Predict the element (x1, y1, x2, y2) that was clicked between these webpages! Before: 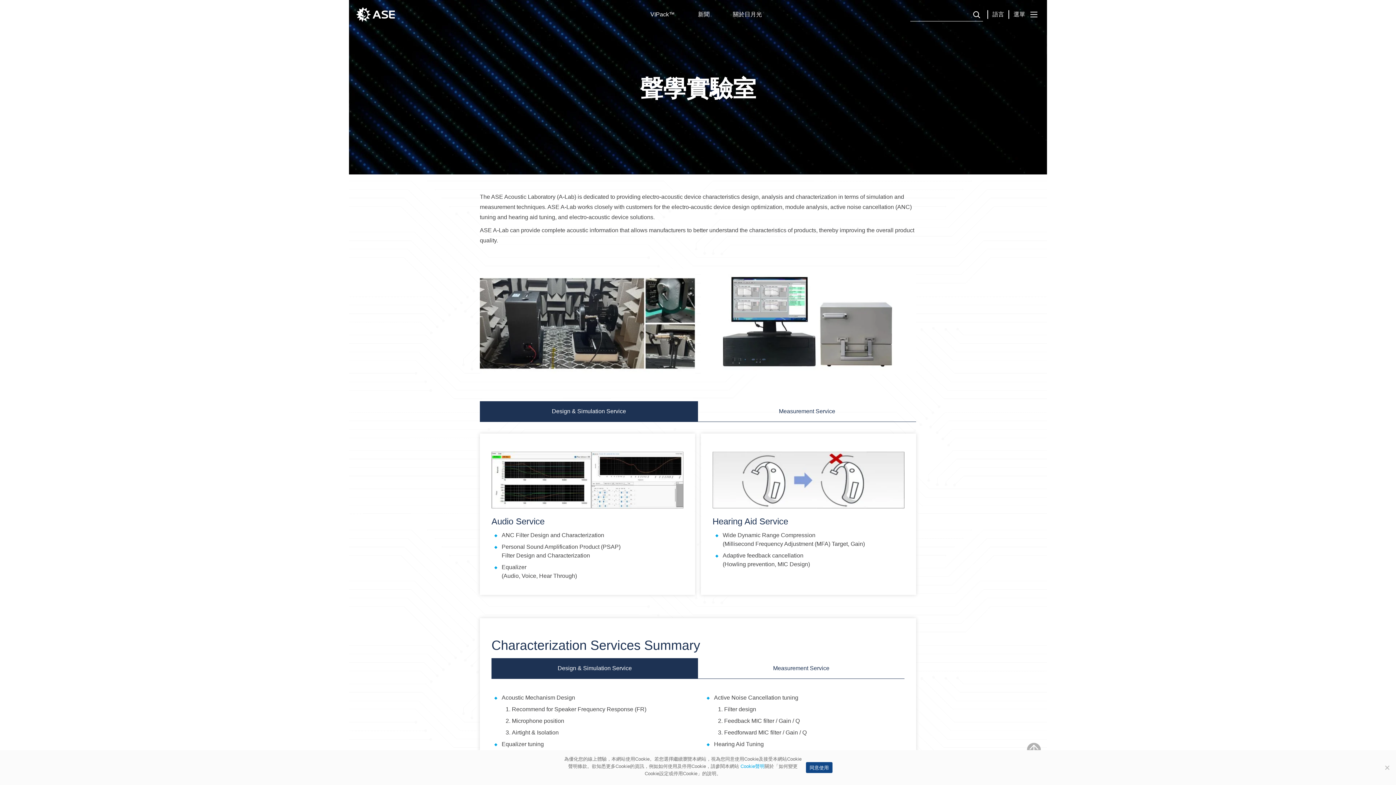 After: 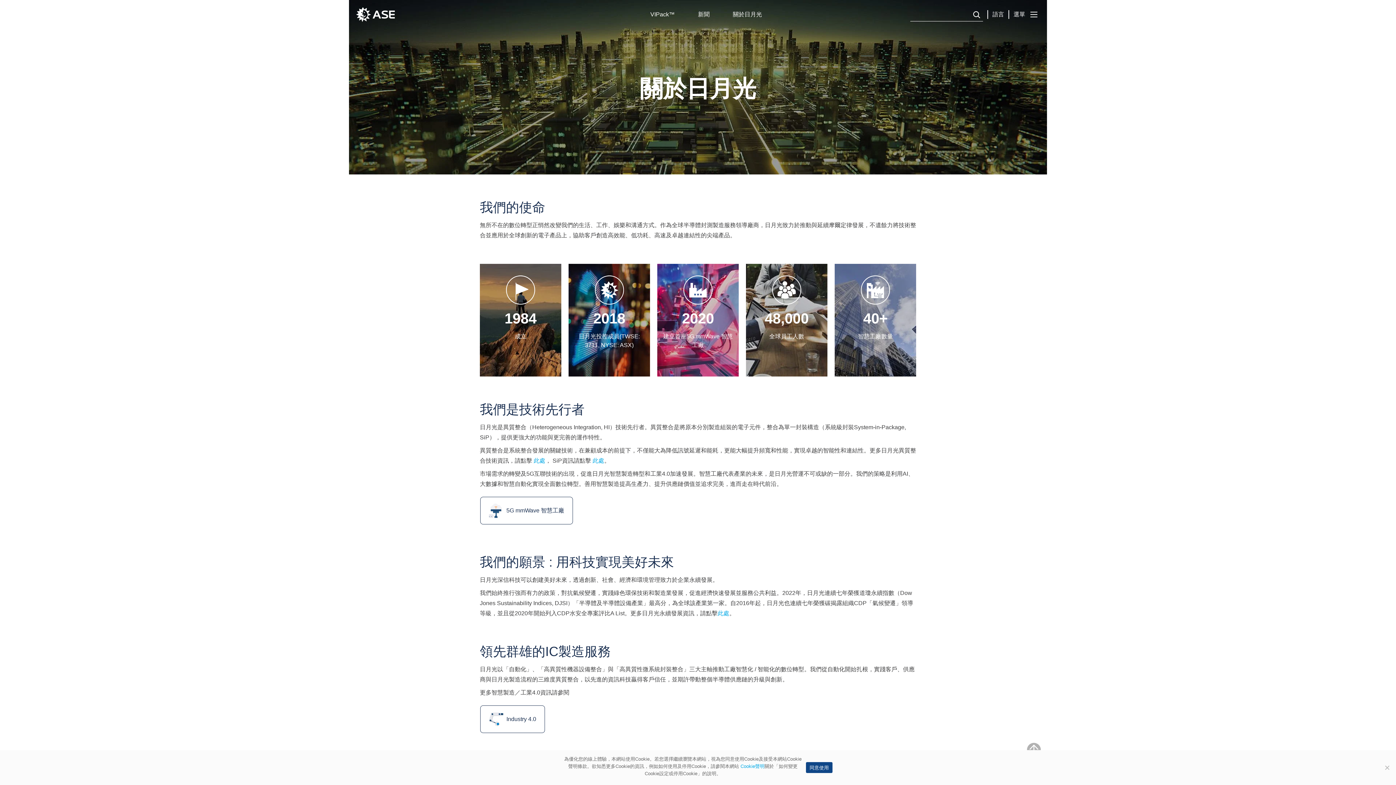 Action: label: 關於日月光 bbox: (733, 10, 762, 18)